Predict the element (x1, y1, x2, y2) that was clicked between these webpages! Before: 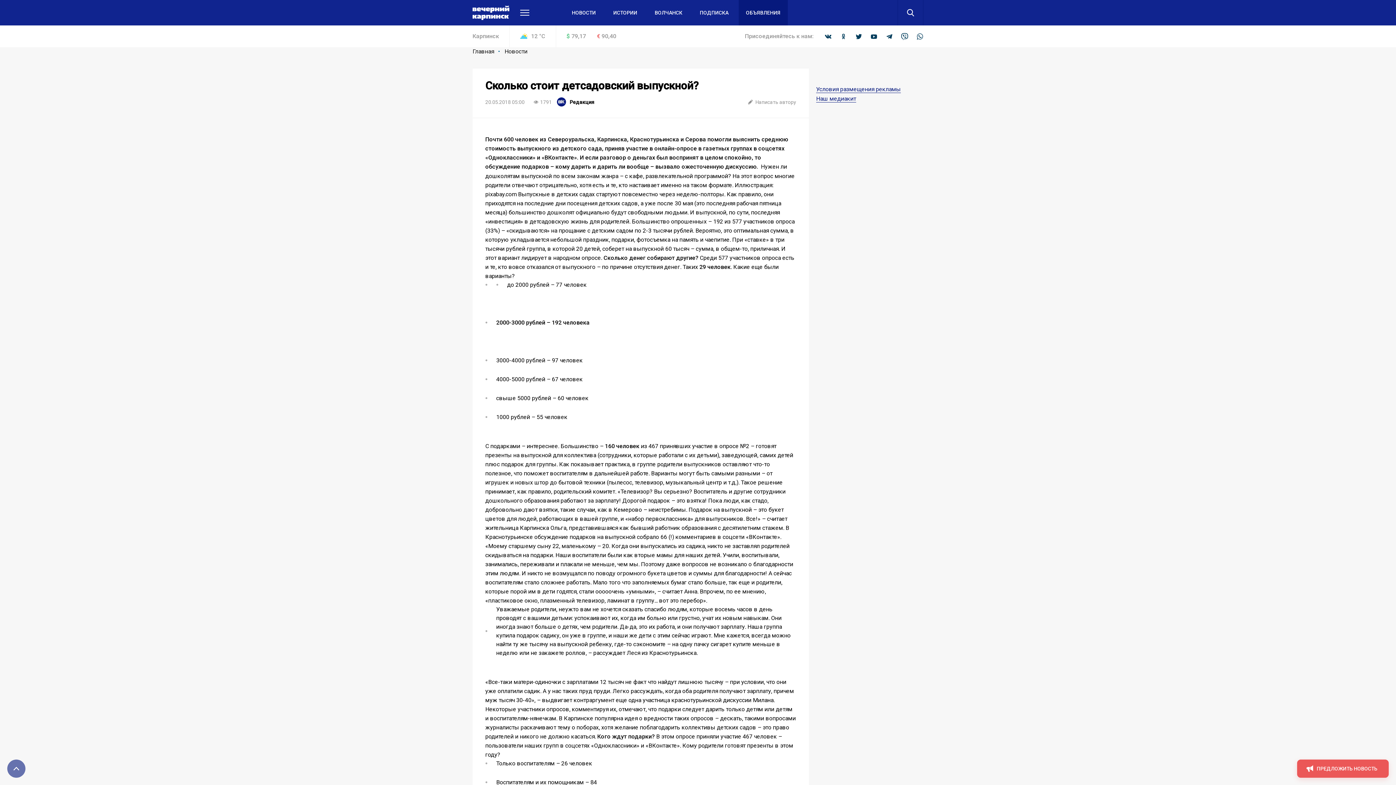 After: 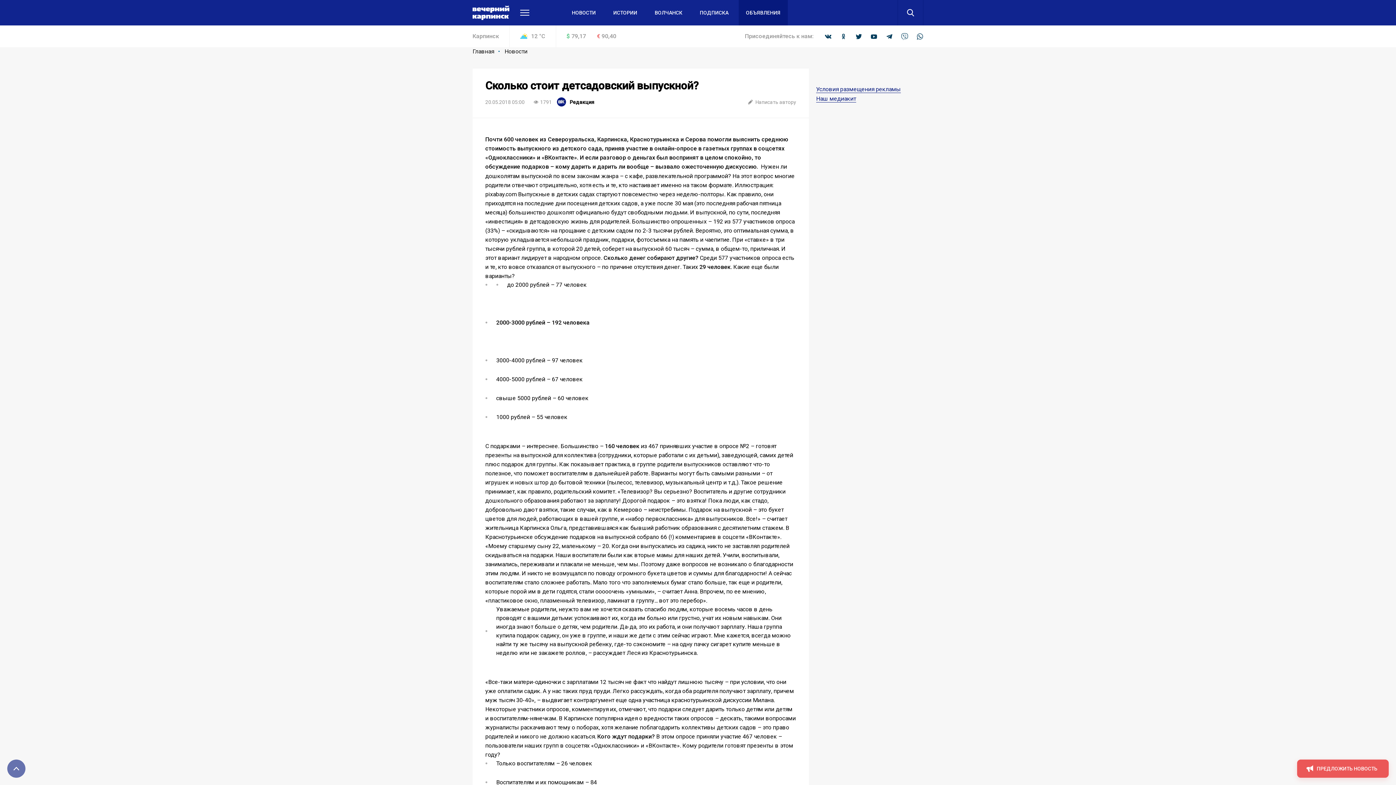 Action: bbox: (901, 32, 908, 40)